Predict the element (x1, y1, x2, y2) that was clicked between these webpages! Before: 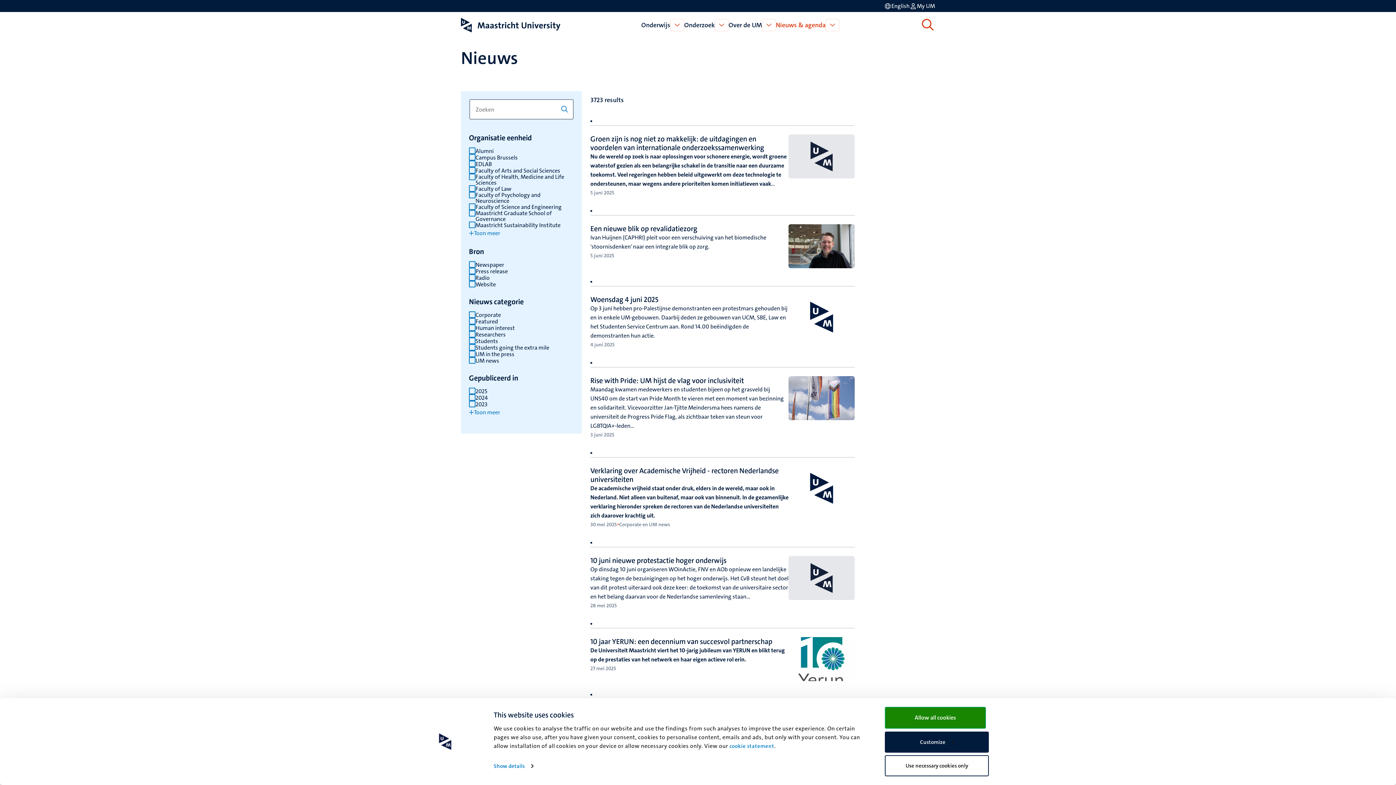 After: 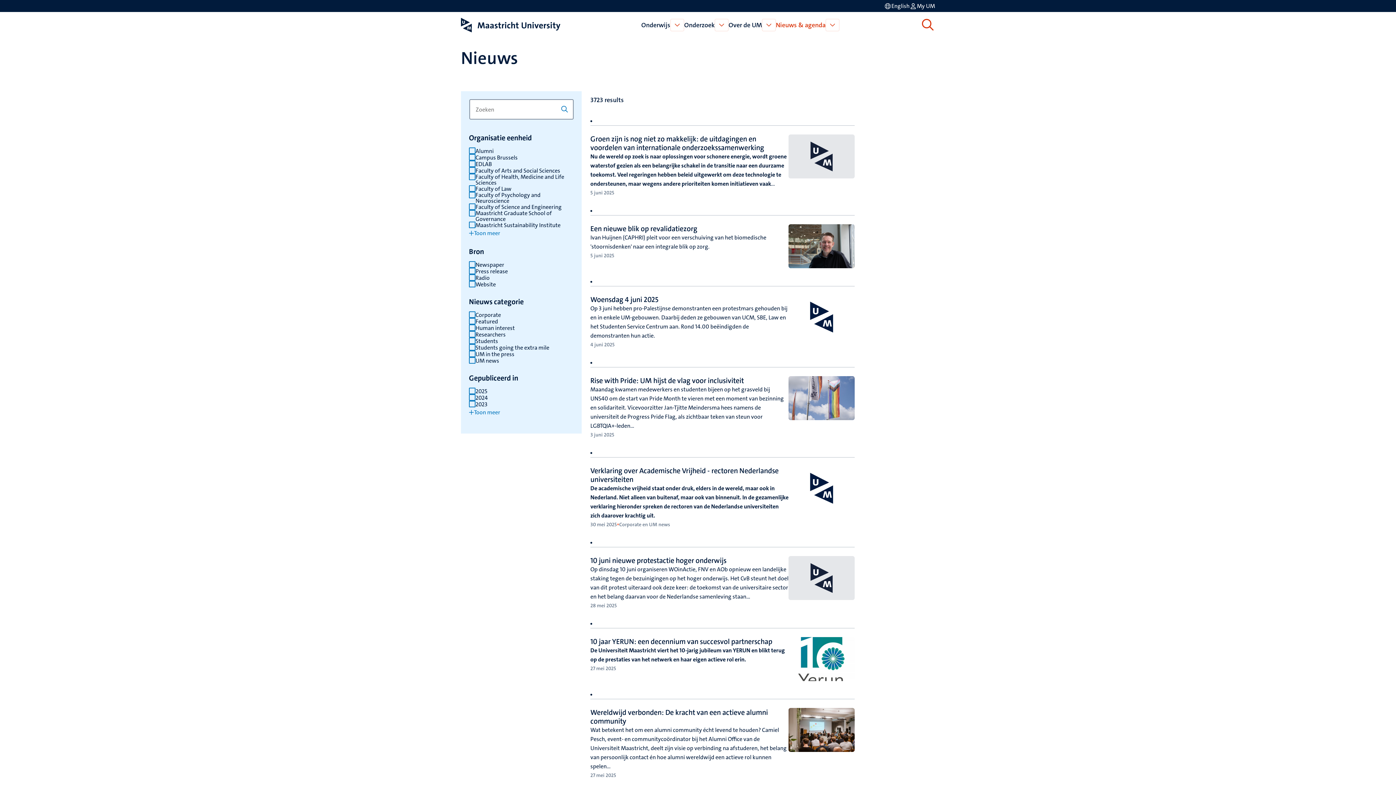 Action: label: Allow all cookies bbox: (885, 707, 986, 729)